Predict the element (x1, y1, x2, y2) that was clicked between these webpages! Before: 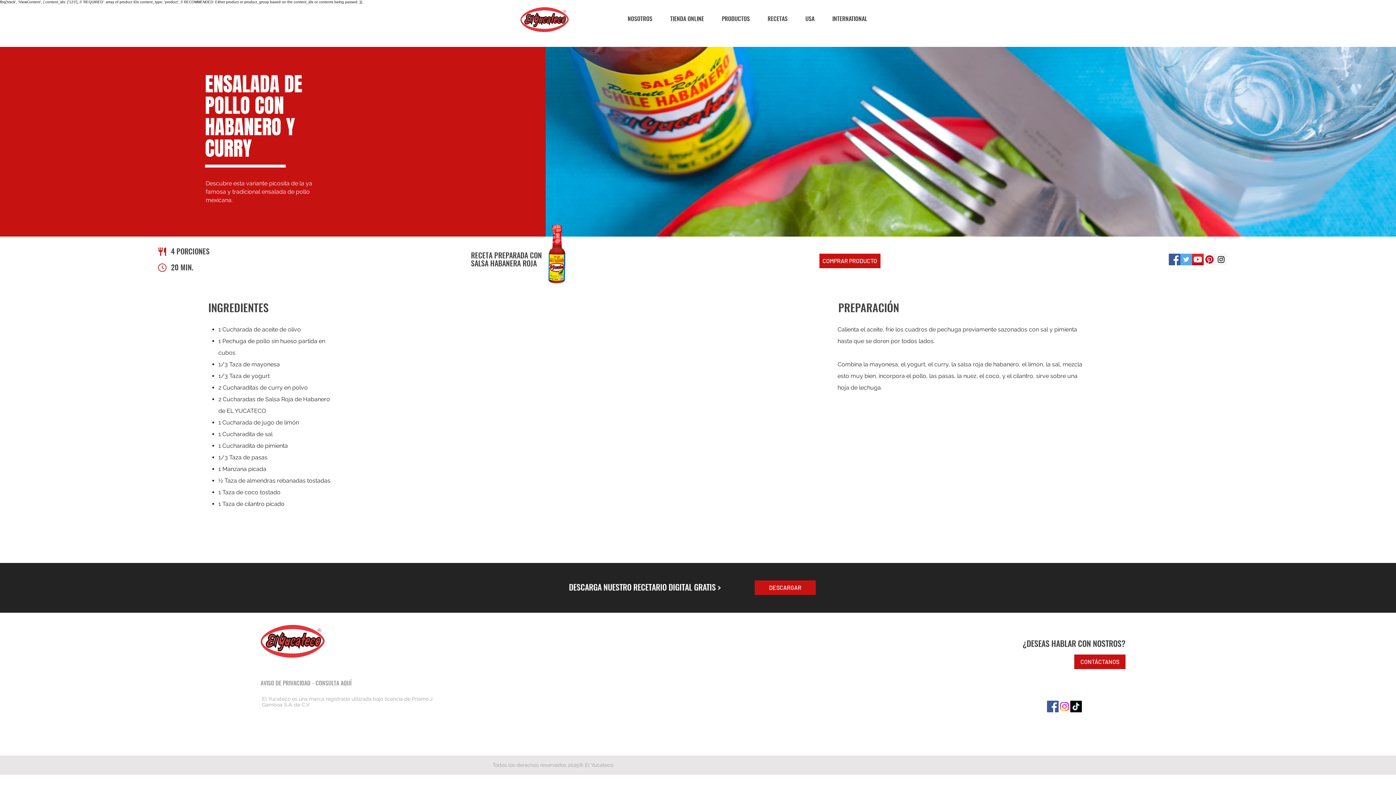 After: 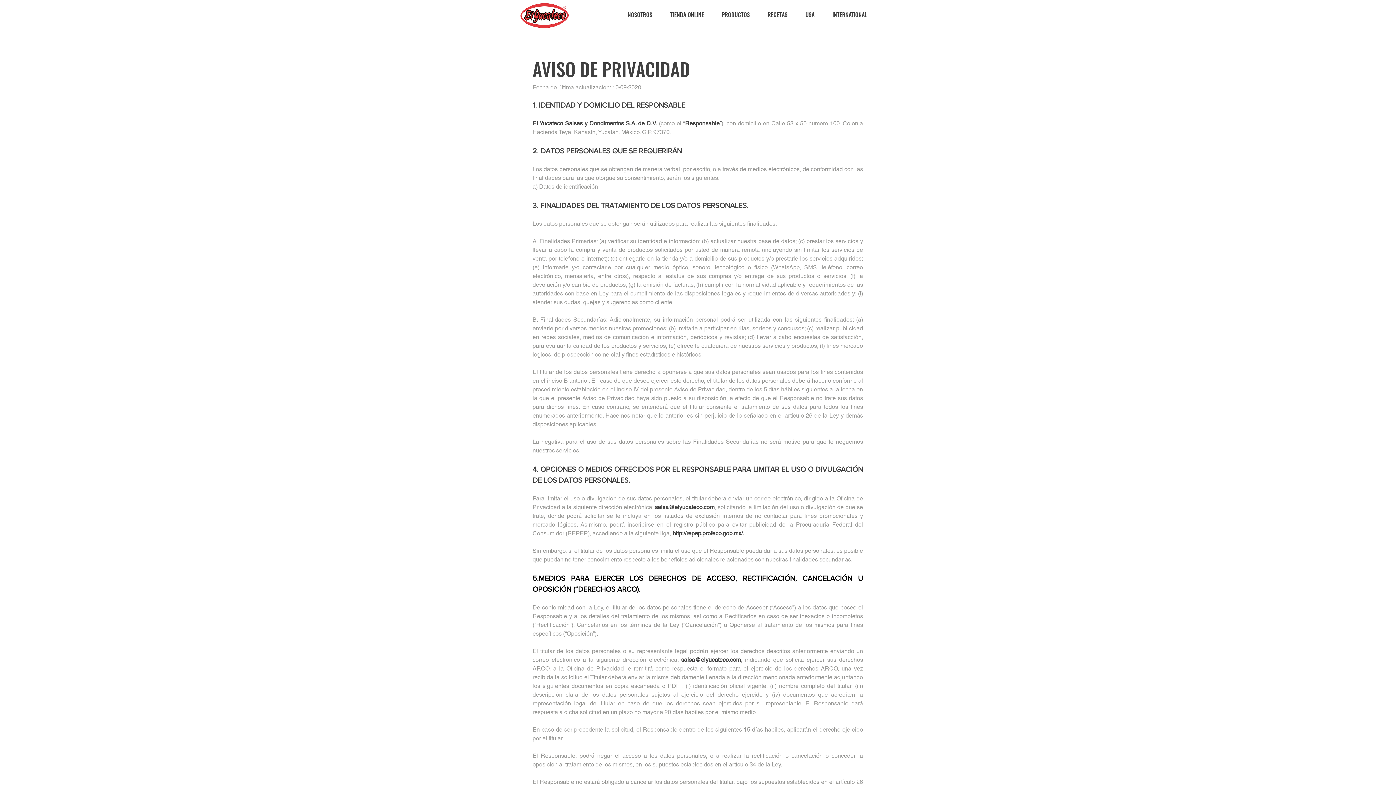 Action: bbox: (260, 676, 352, 690) label: AVISO DE PRIVACIDAD - CONSULTA AQUÍ